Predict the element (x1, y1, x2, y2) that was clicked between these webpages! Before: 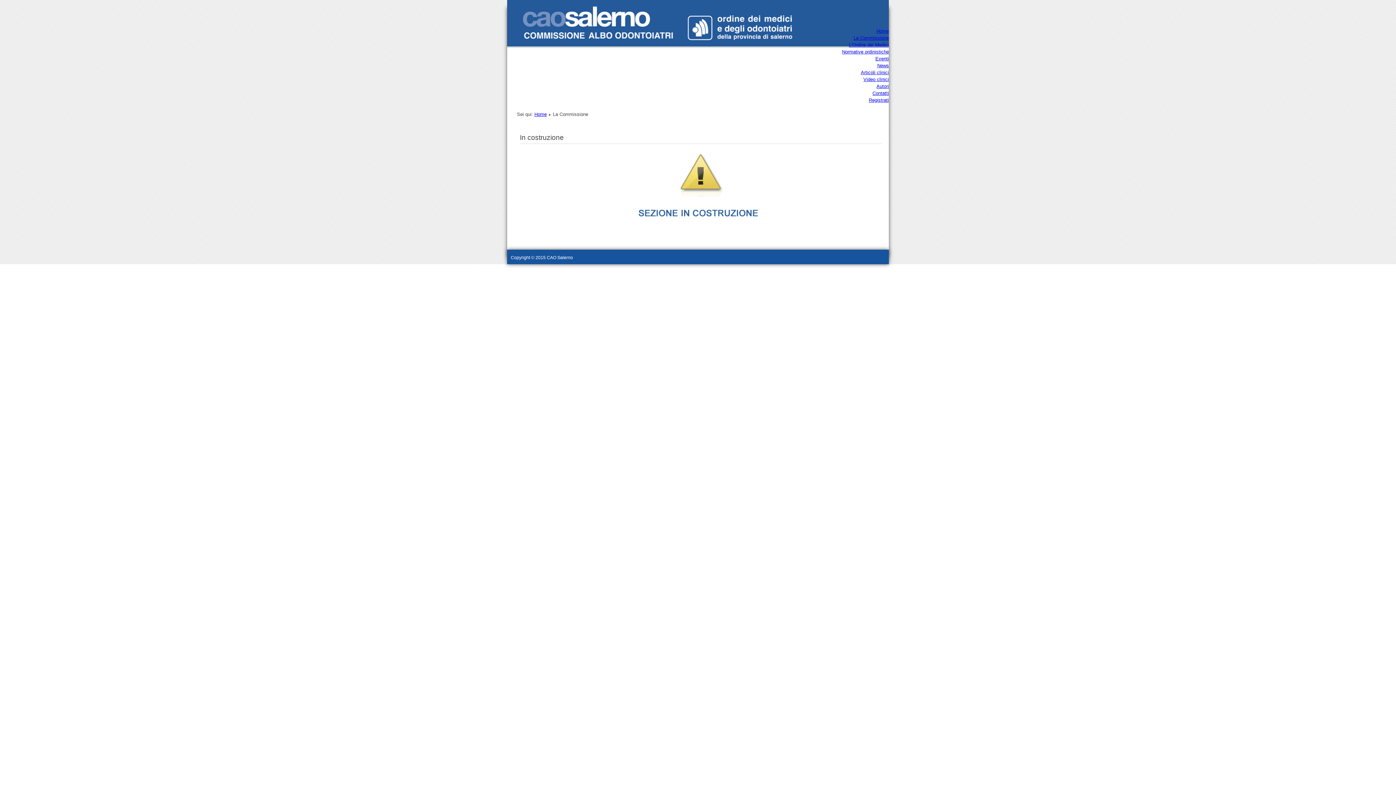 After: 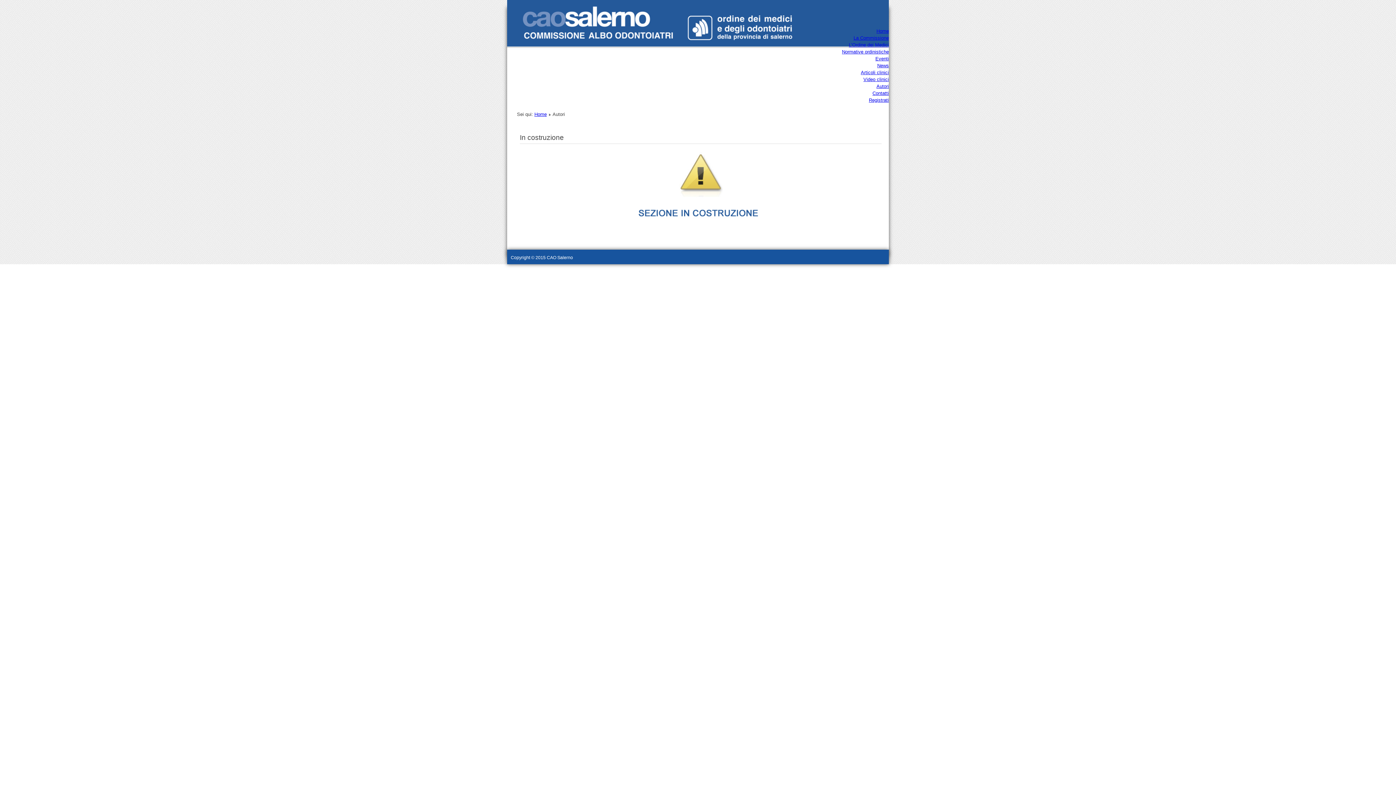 Action: bbox: (876, 83, 889, 89) label: Autori